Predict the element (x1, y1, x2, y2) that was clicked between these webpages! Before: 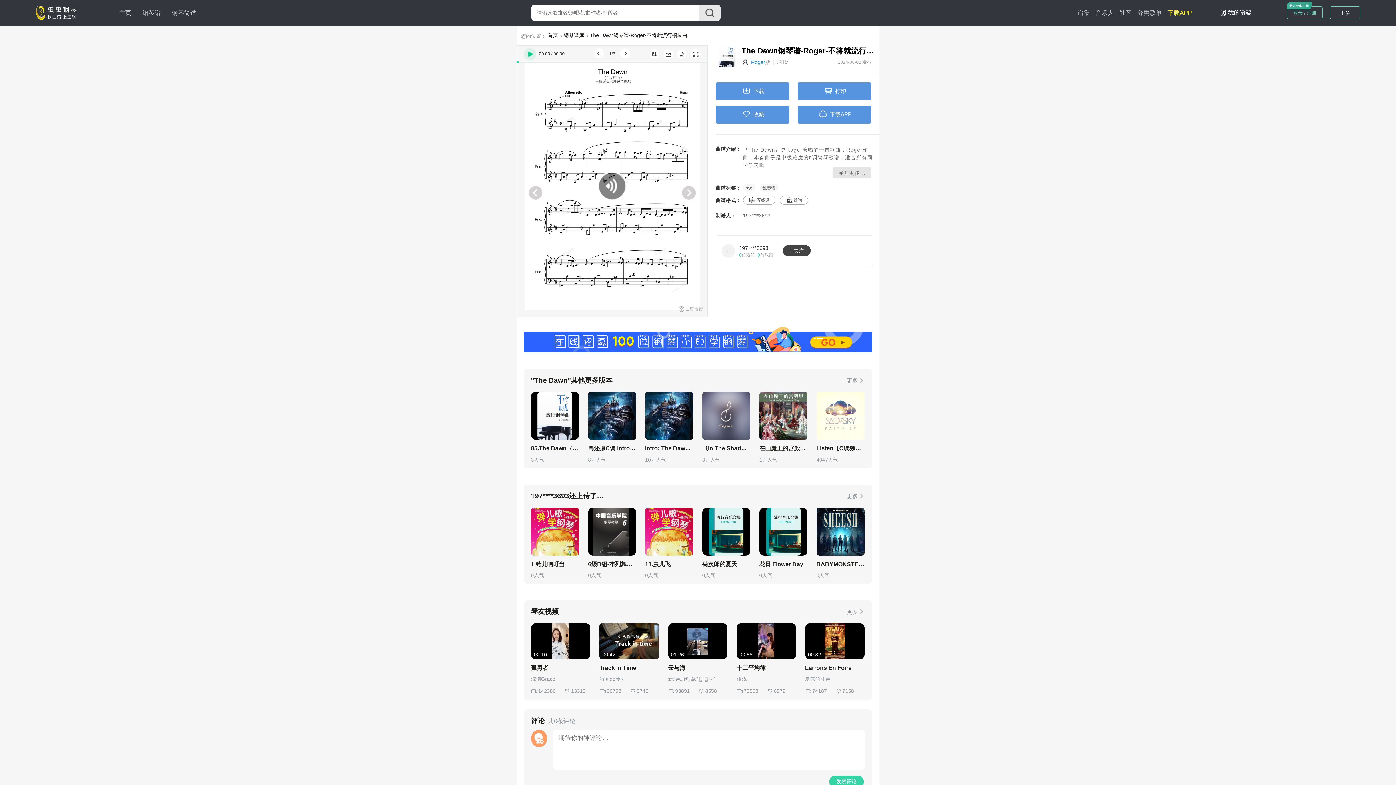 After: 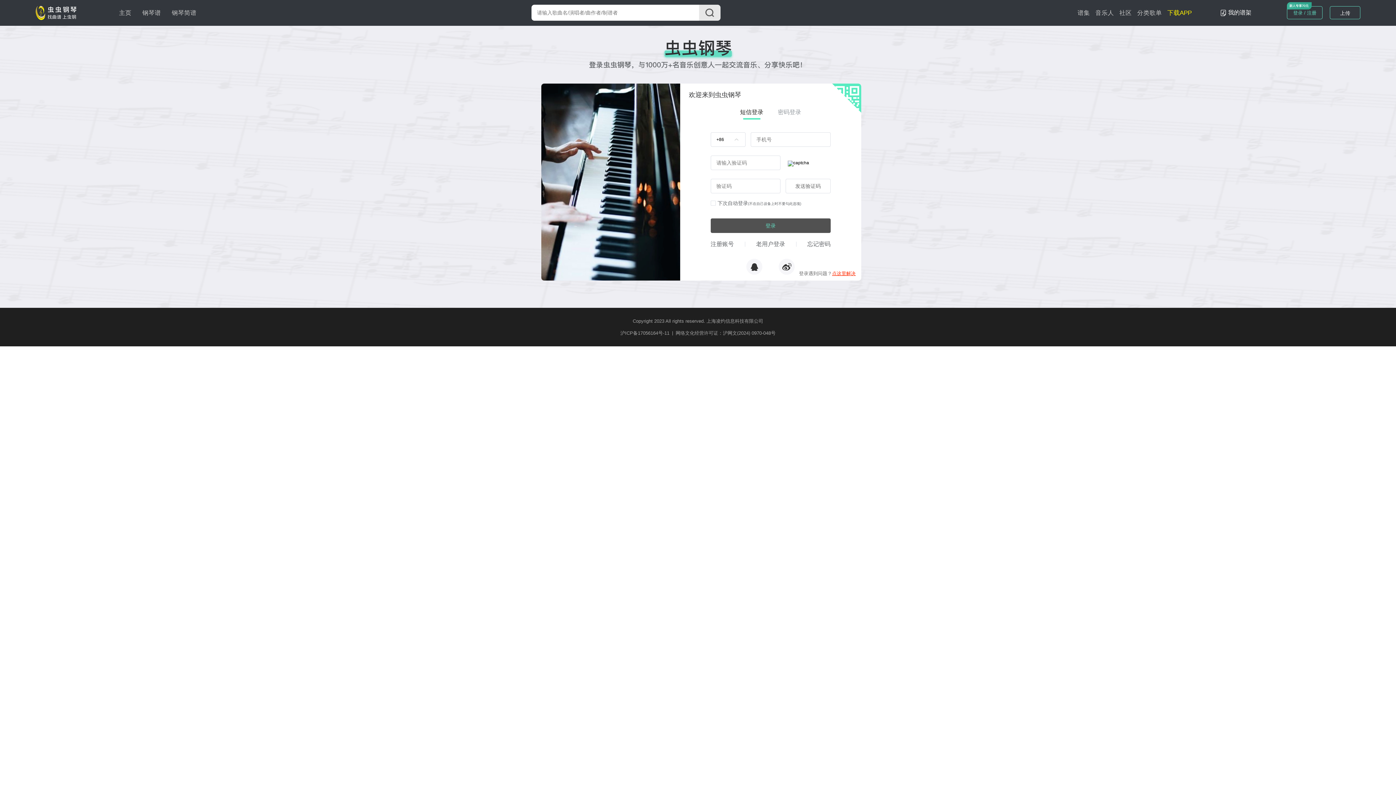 Action: bbox: (1228, 9, 1251, 15) label: 我的谱架